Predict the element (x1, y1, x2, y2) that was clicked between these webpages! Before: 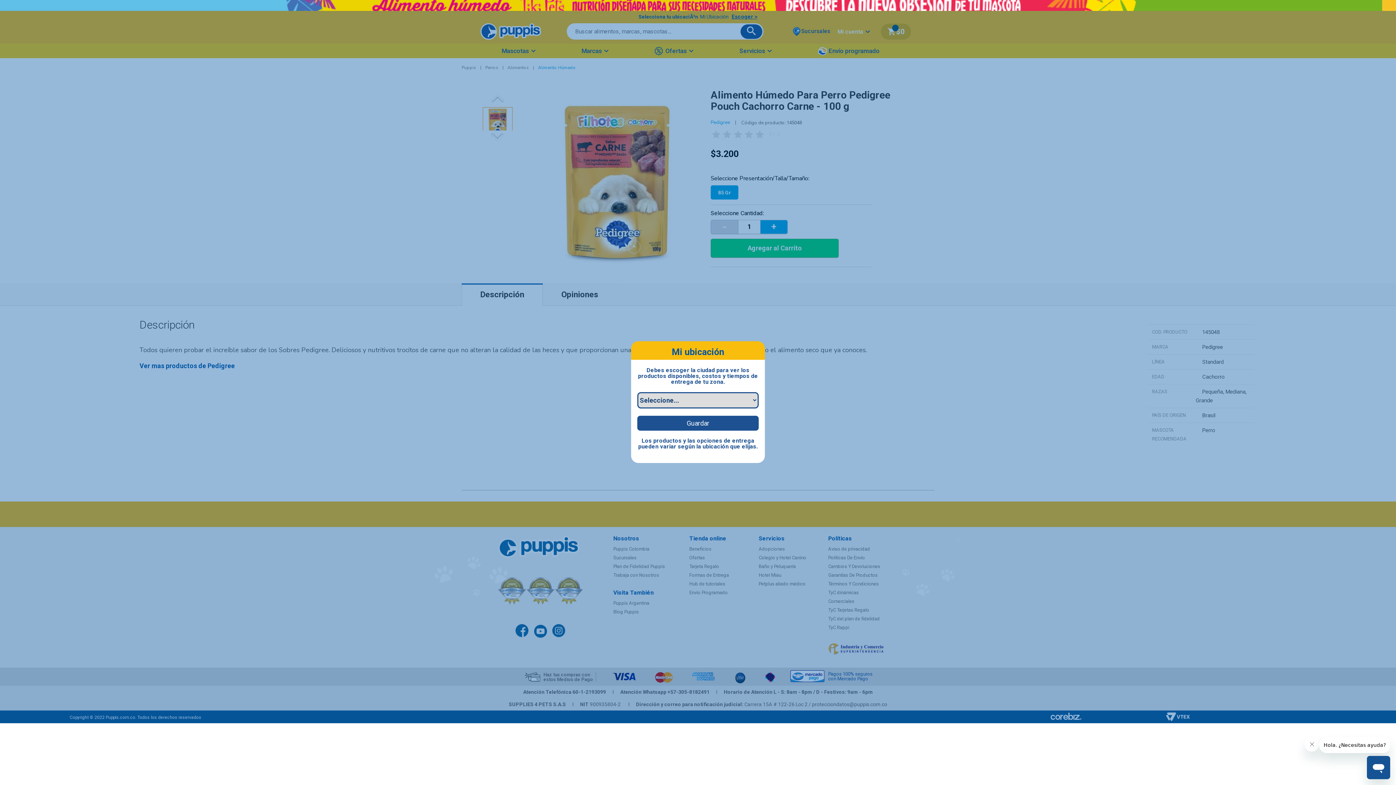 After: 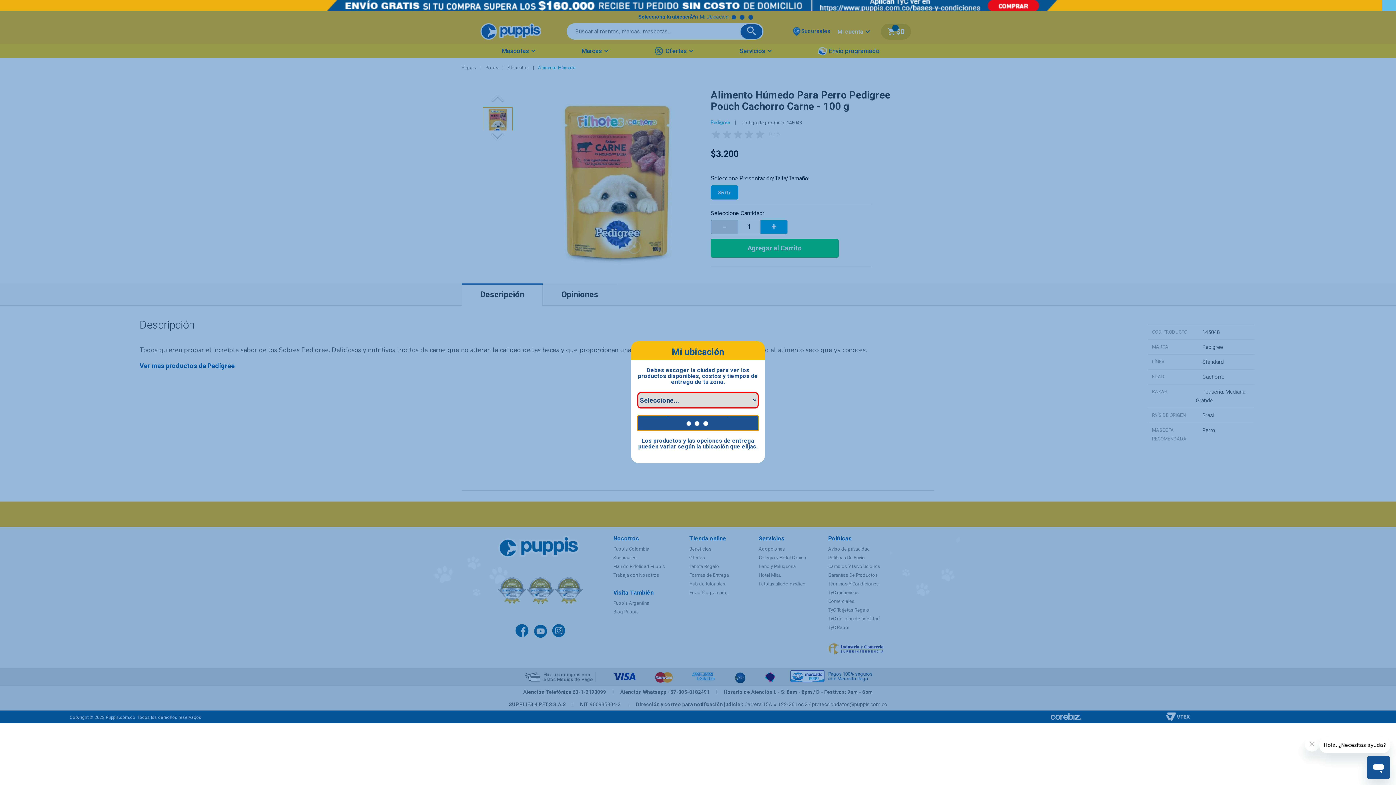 Action: label: Guardar bbox: (637, 416, 758, 430)